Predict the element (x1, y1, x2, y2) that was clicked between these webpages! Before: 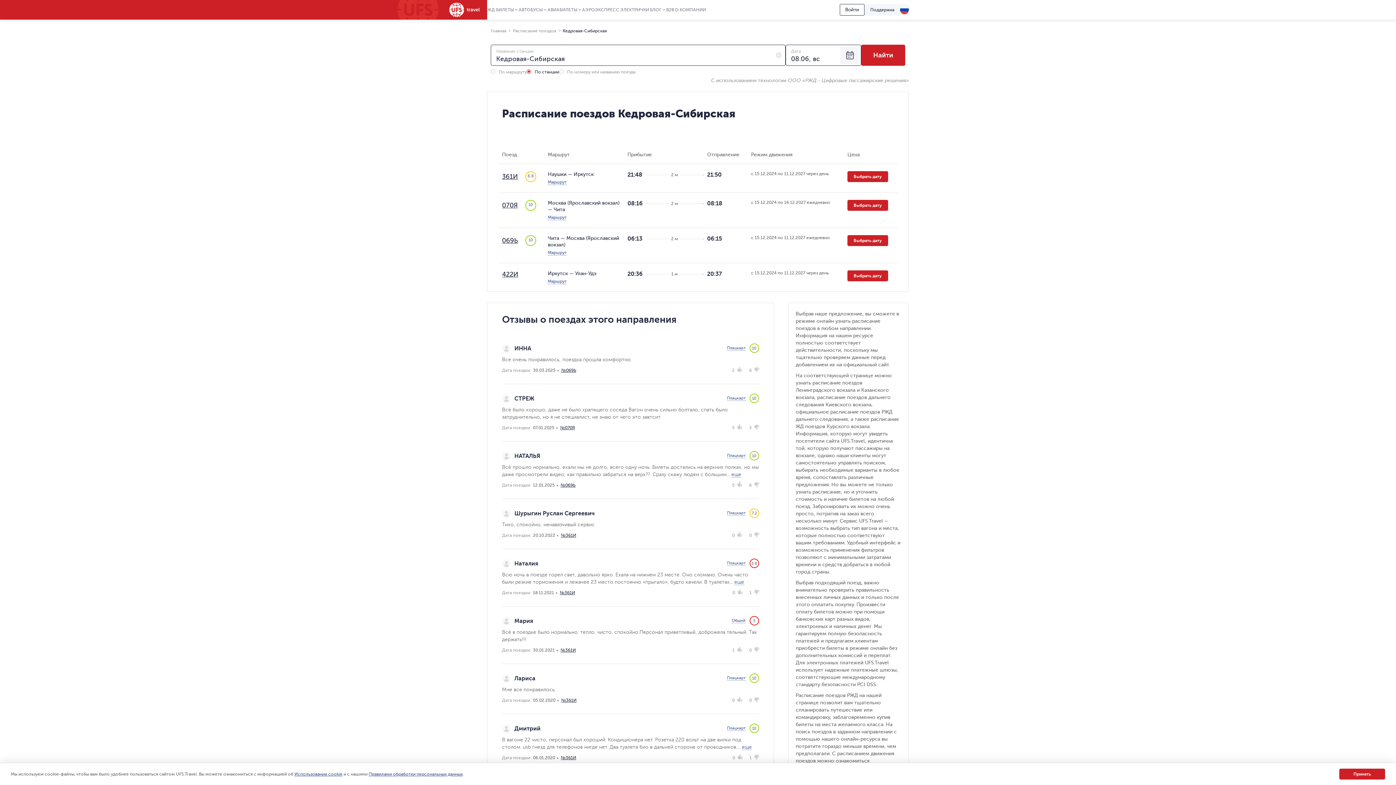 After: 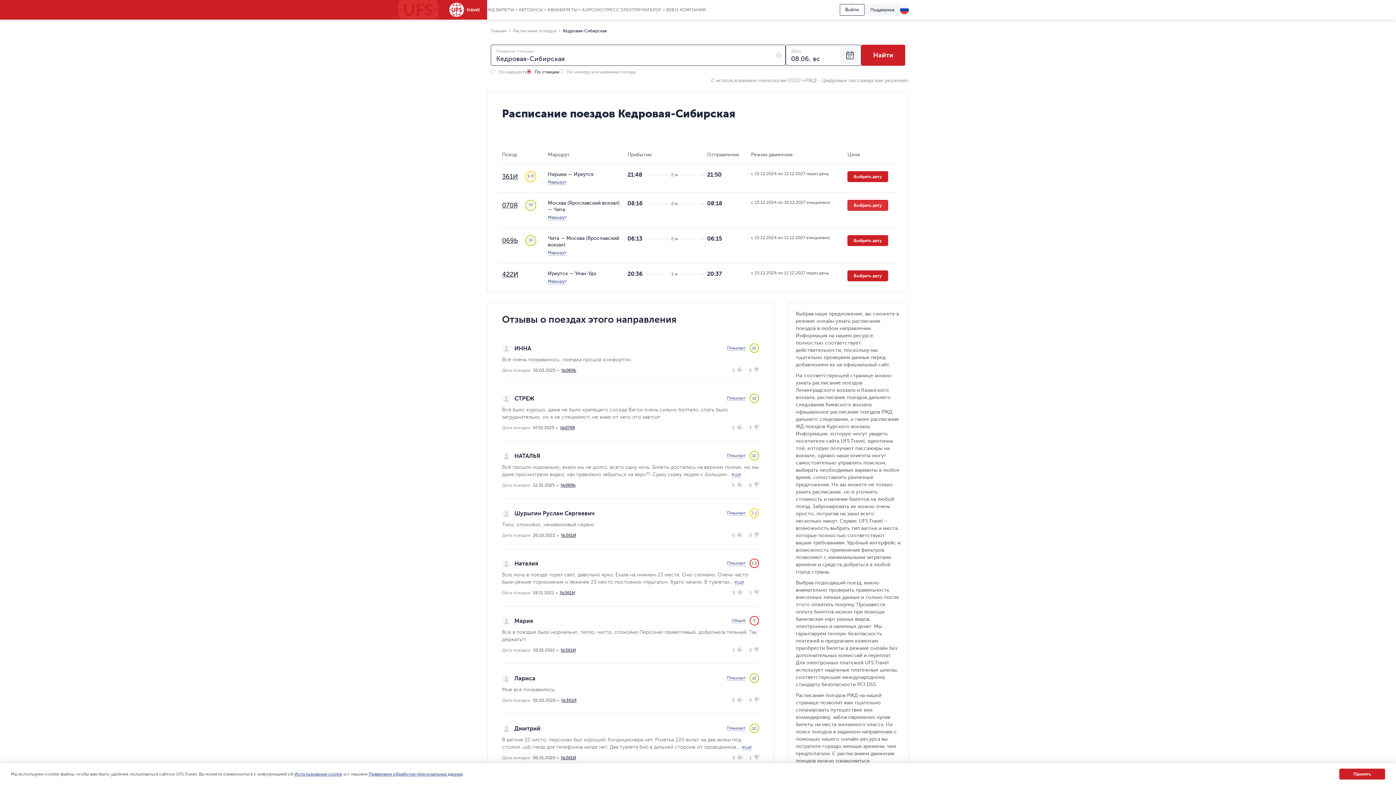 Action: label: Выбрать дату bbox: (847, 200, 888, 210)